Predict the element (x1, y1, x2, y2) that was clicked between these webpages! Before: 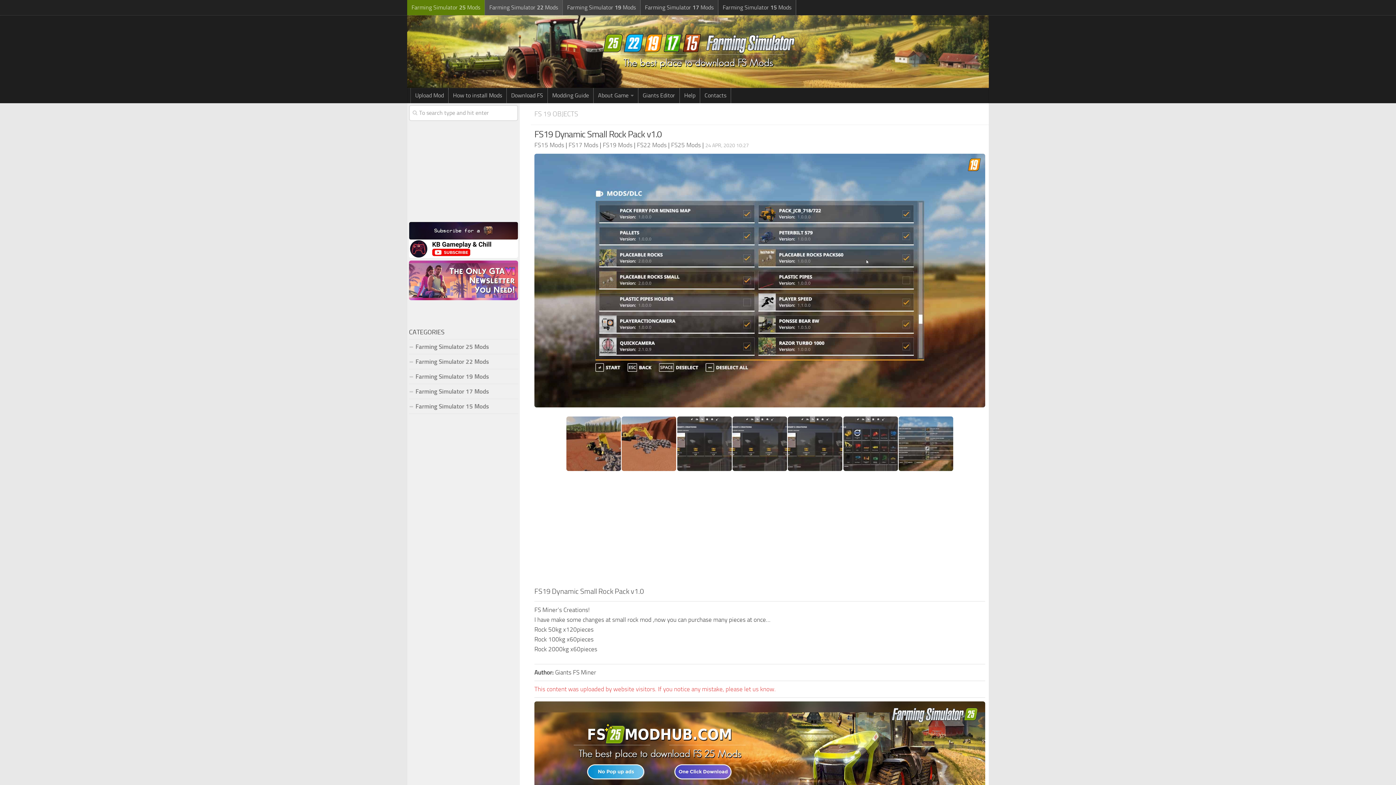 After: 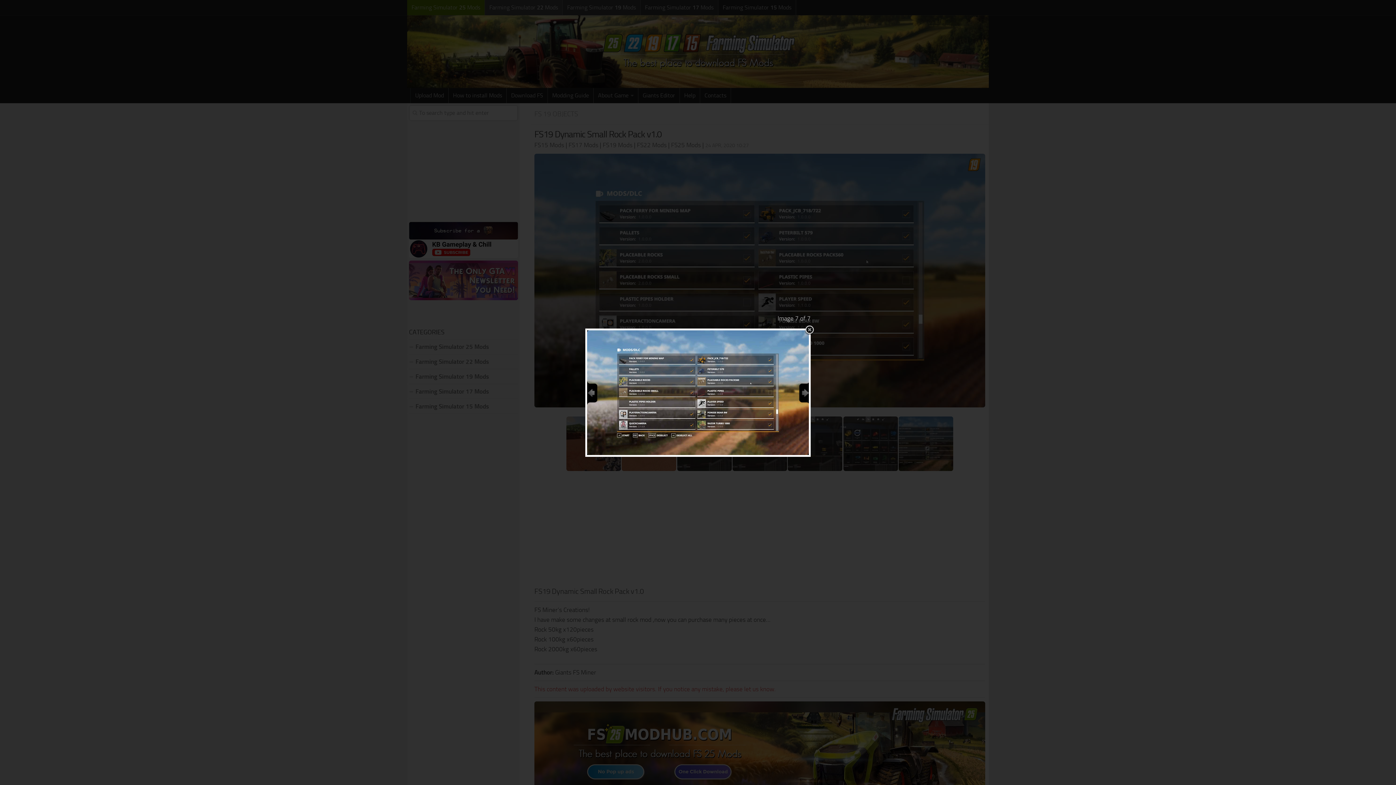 Action: bbox: (898, 465, 954, 473)